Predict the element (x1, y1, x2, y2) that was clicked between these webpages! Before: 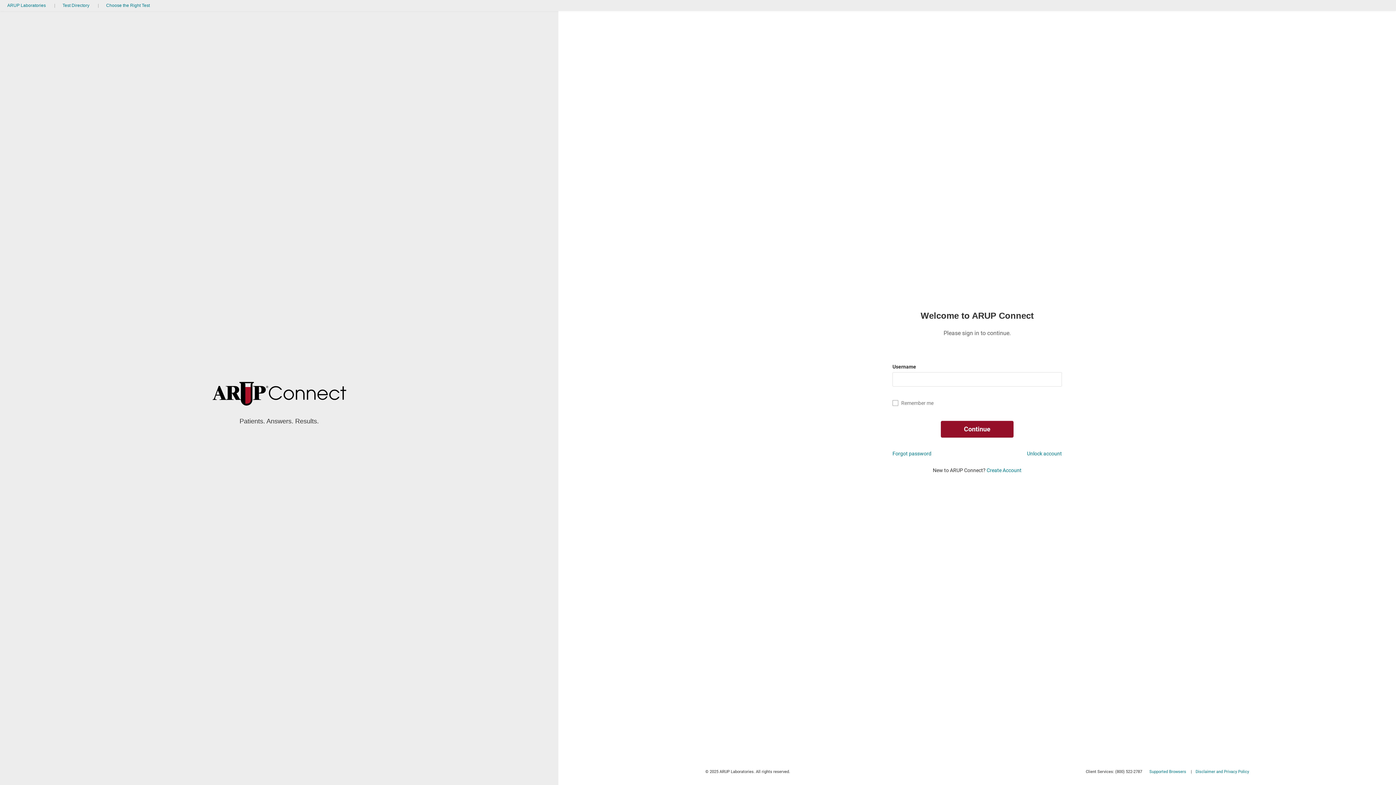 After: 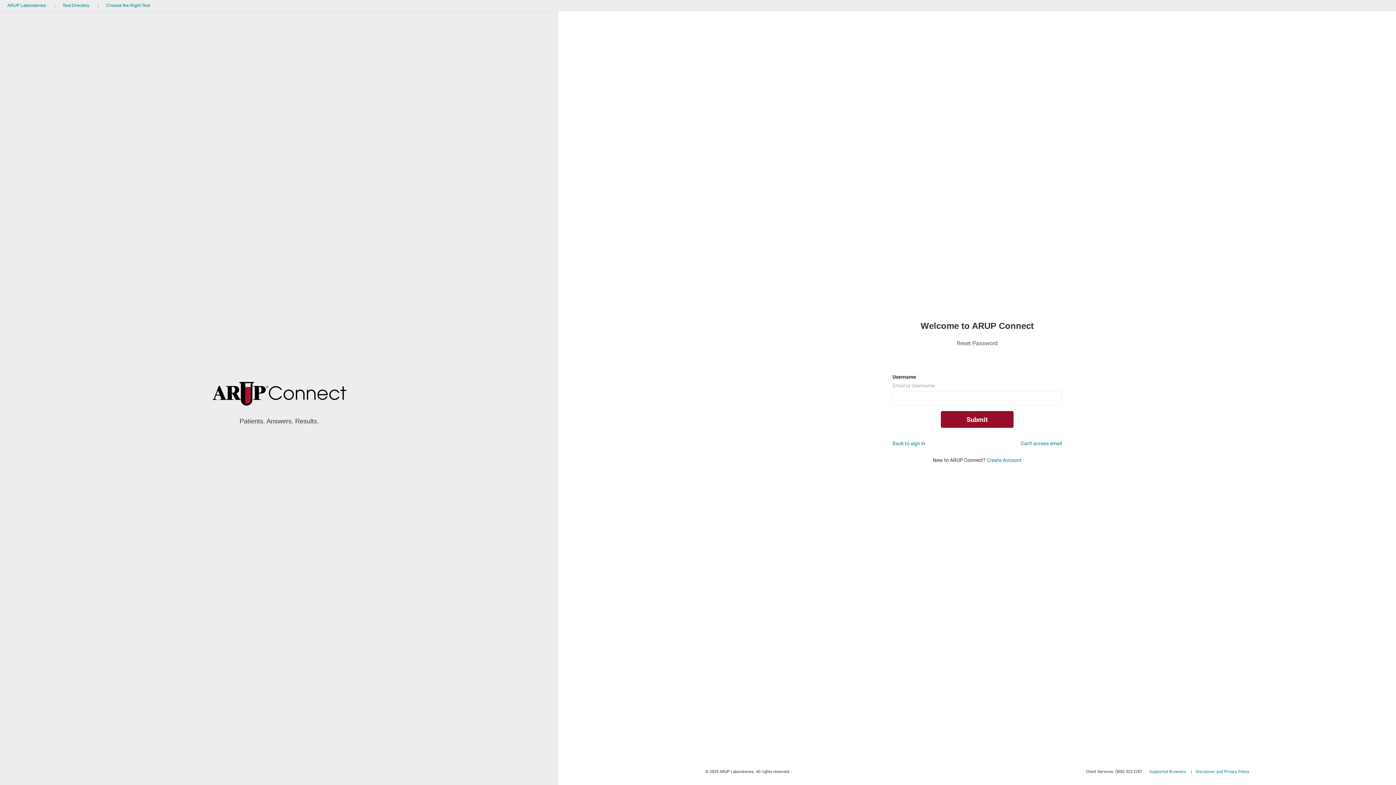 Action: bbox: (892, 450, 931, 456) label: Forgot password